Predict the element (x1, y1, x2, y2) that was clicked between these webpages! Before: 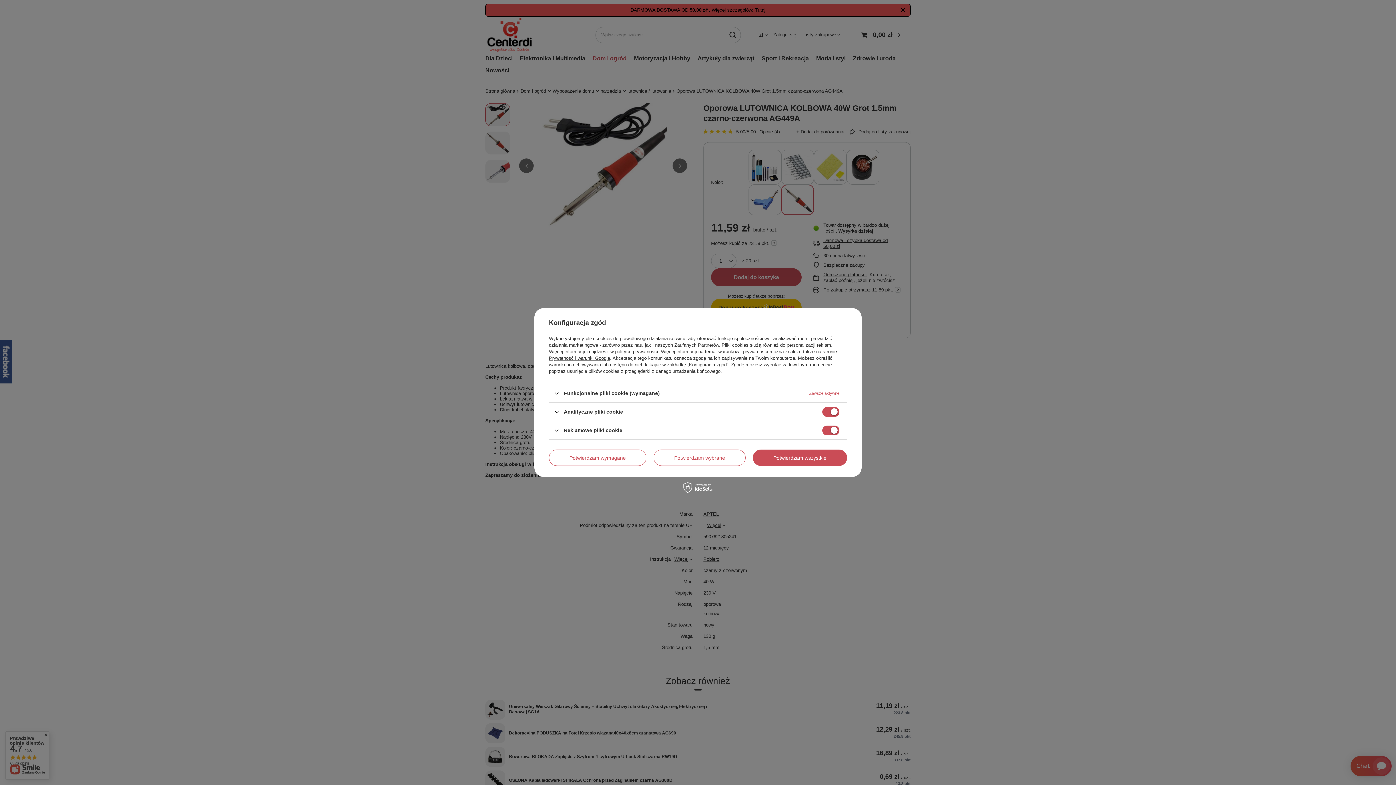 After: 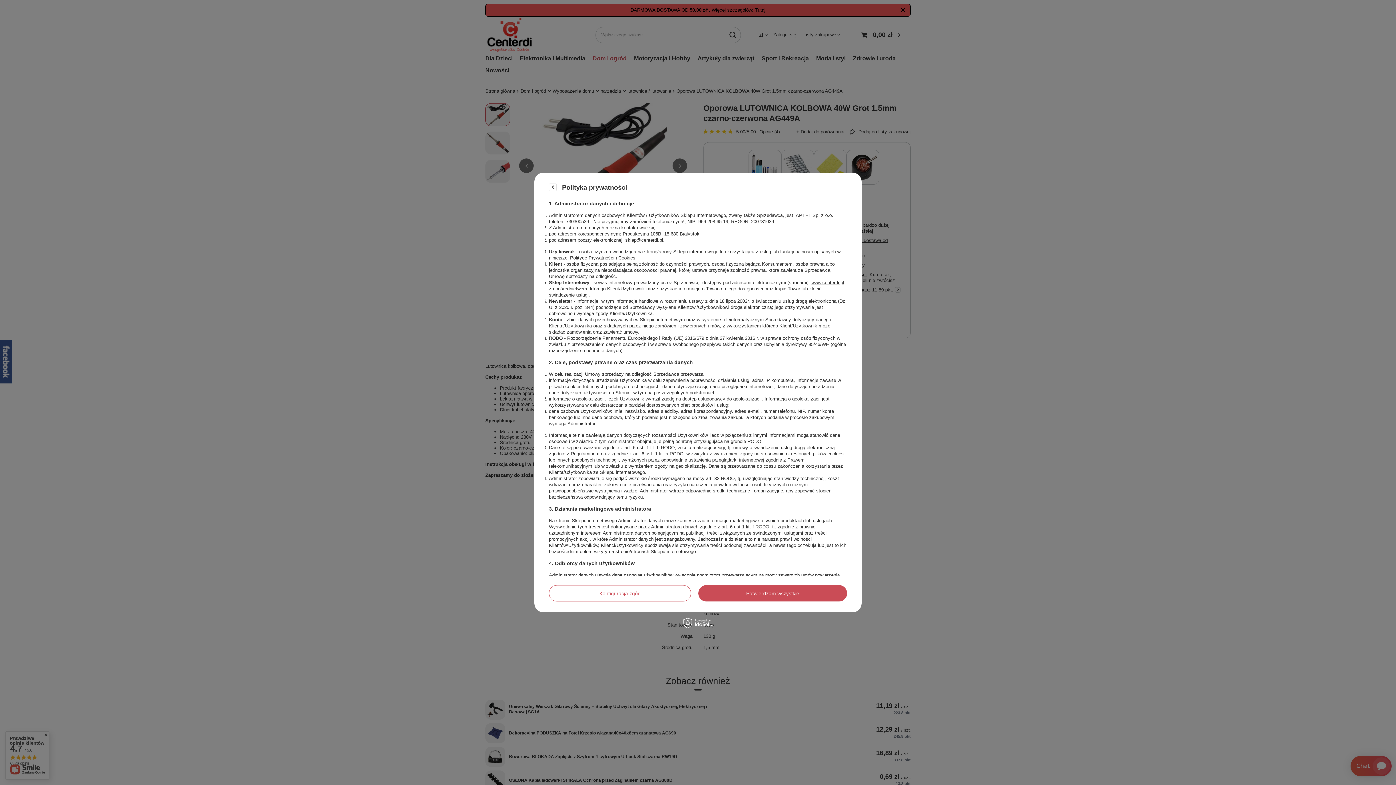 Action: bbox: (615, 349, 658, 354) label: polityce prywatności